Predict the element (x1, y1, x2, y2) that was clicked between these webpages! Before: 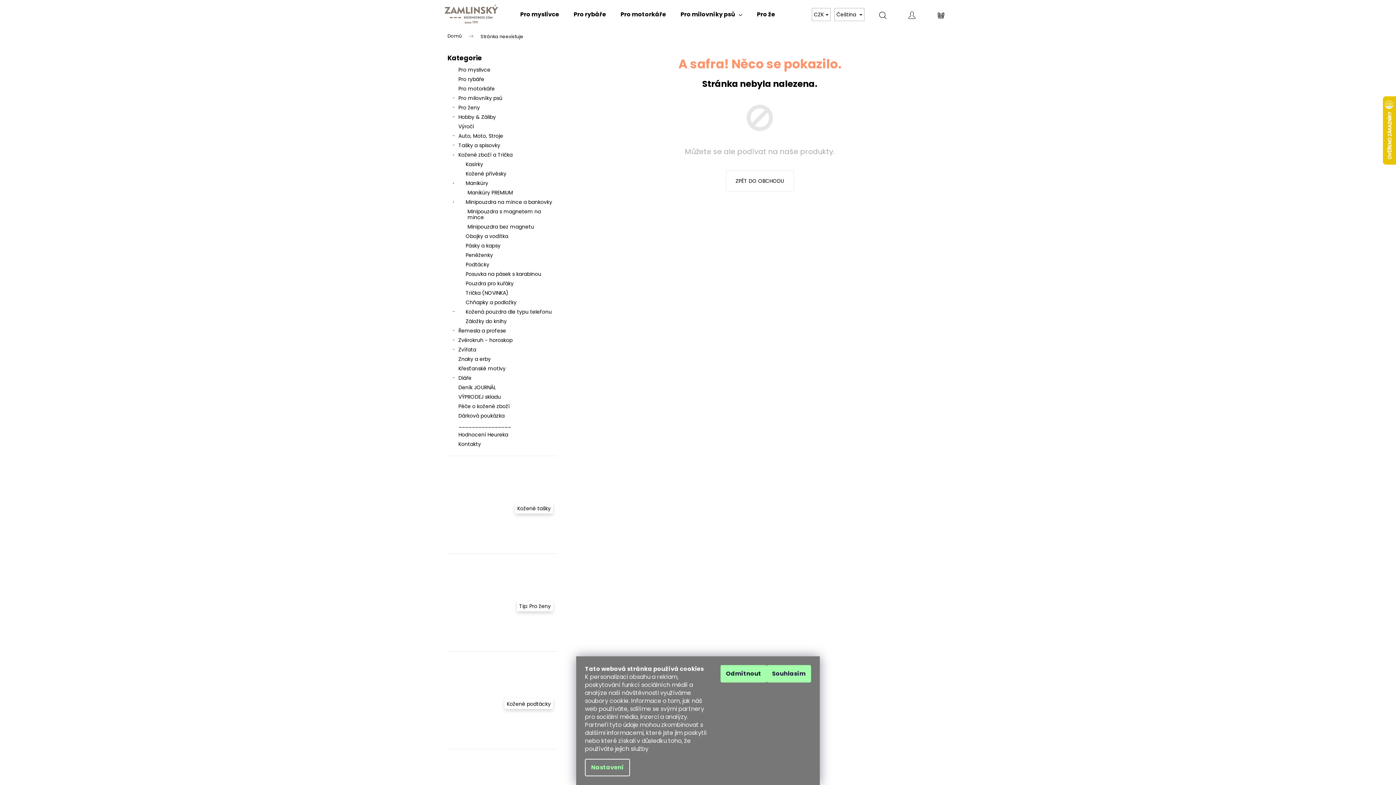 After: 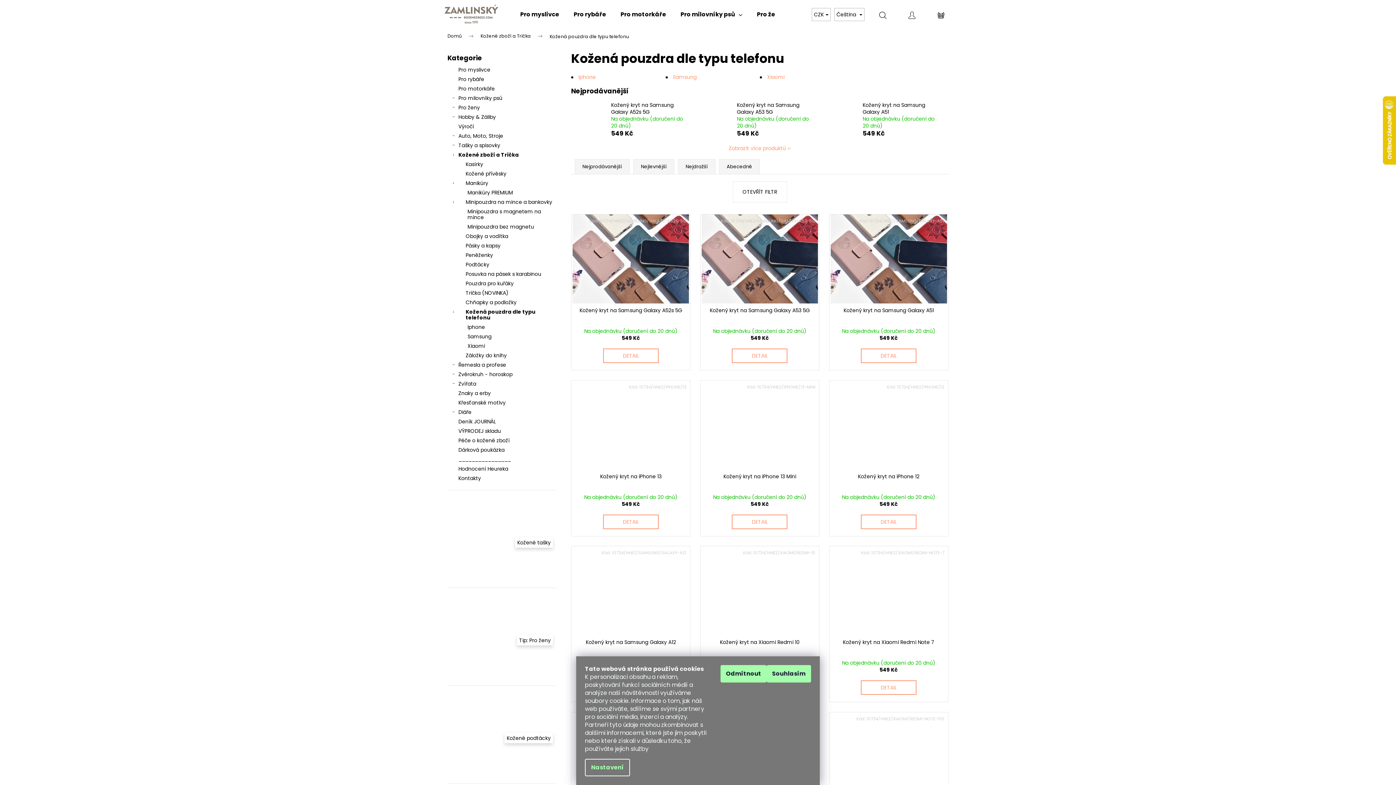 Action: label: Kožená pouzdra dle typu telefonu
  bbox: (447, 307, 556, 316)